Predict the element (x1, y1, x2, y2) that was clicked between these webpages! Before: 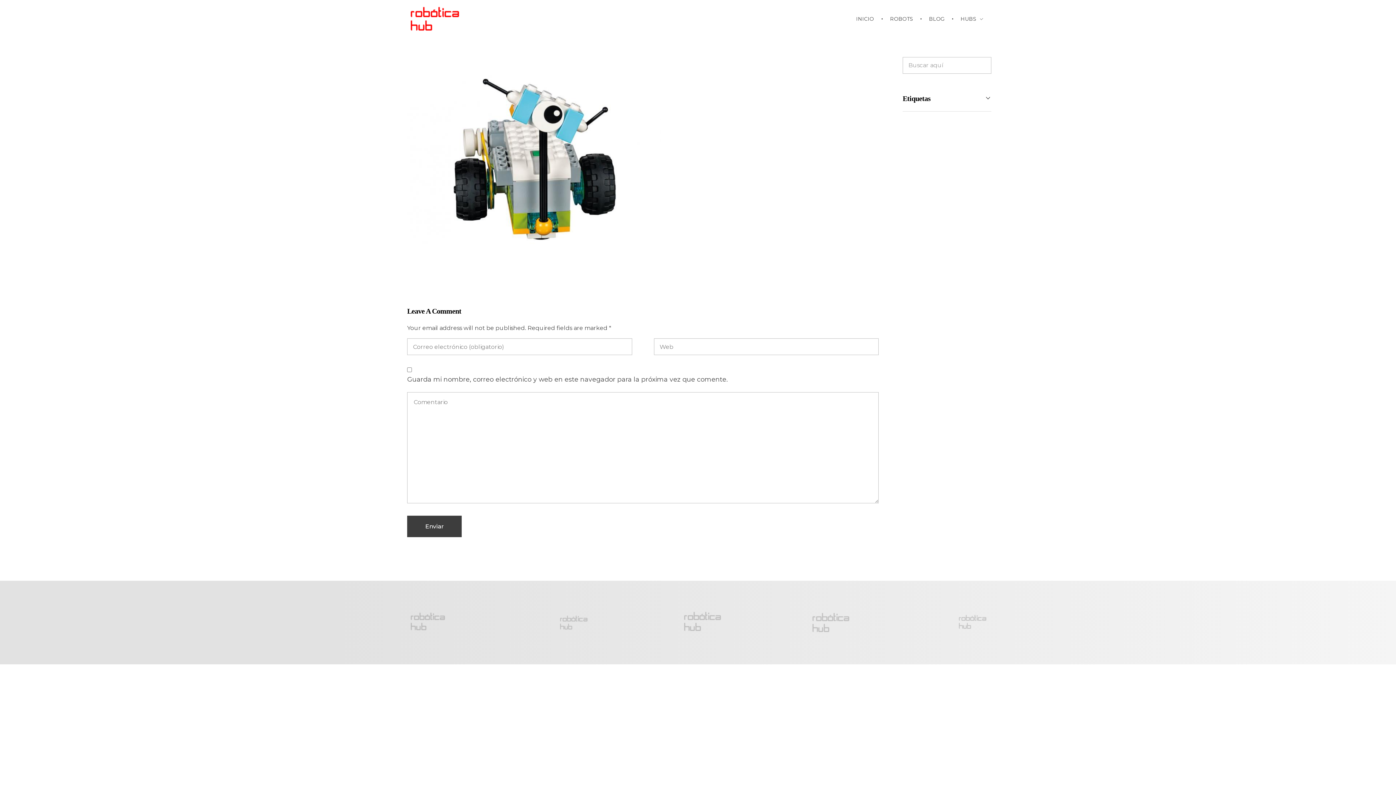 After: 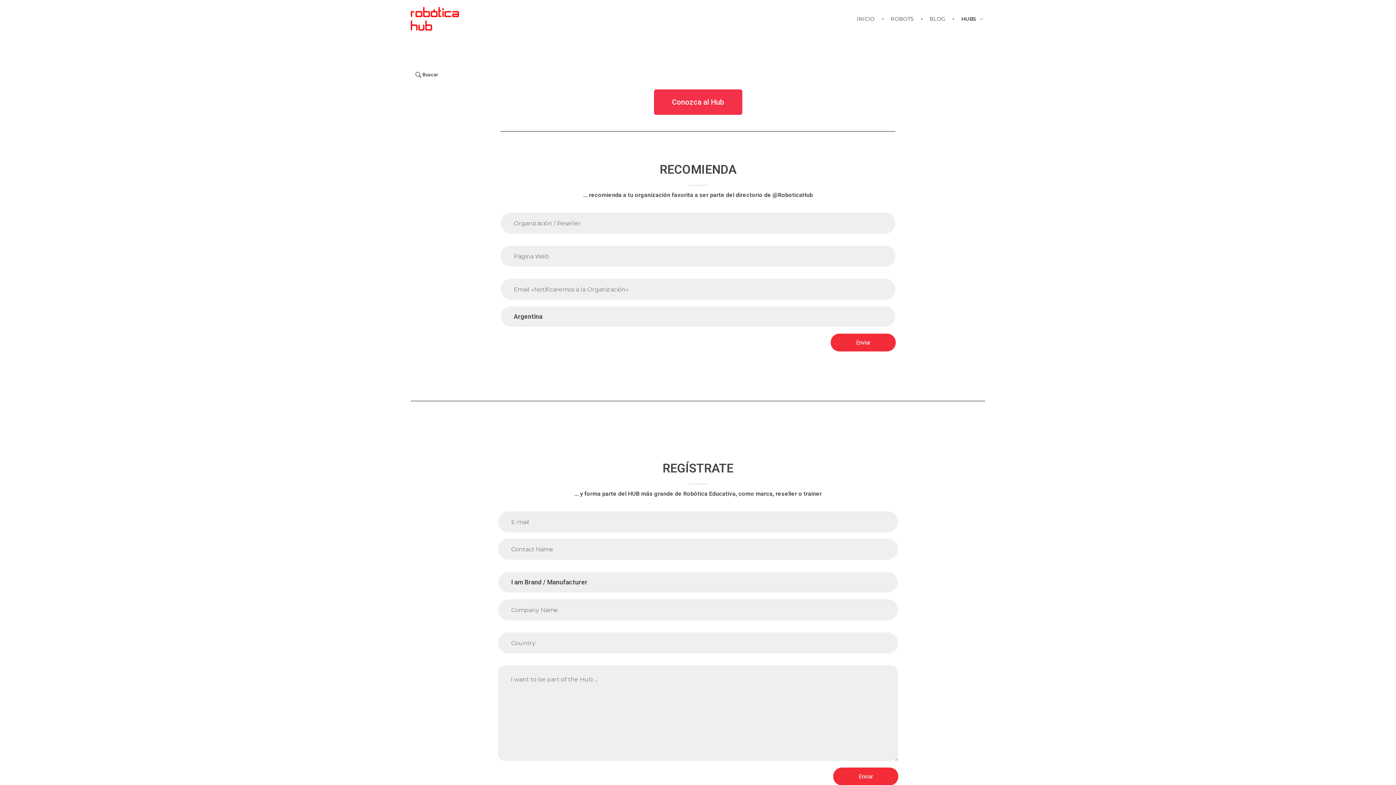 Action: bbox: (954, 0, 983, 38) label: HUBS 